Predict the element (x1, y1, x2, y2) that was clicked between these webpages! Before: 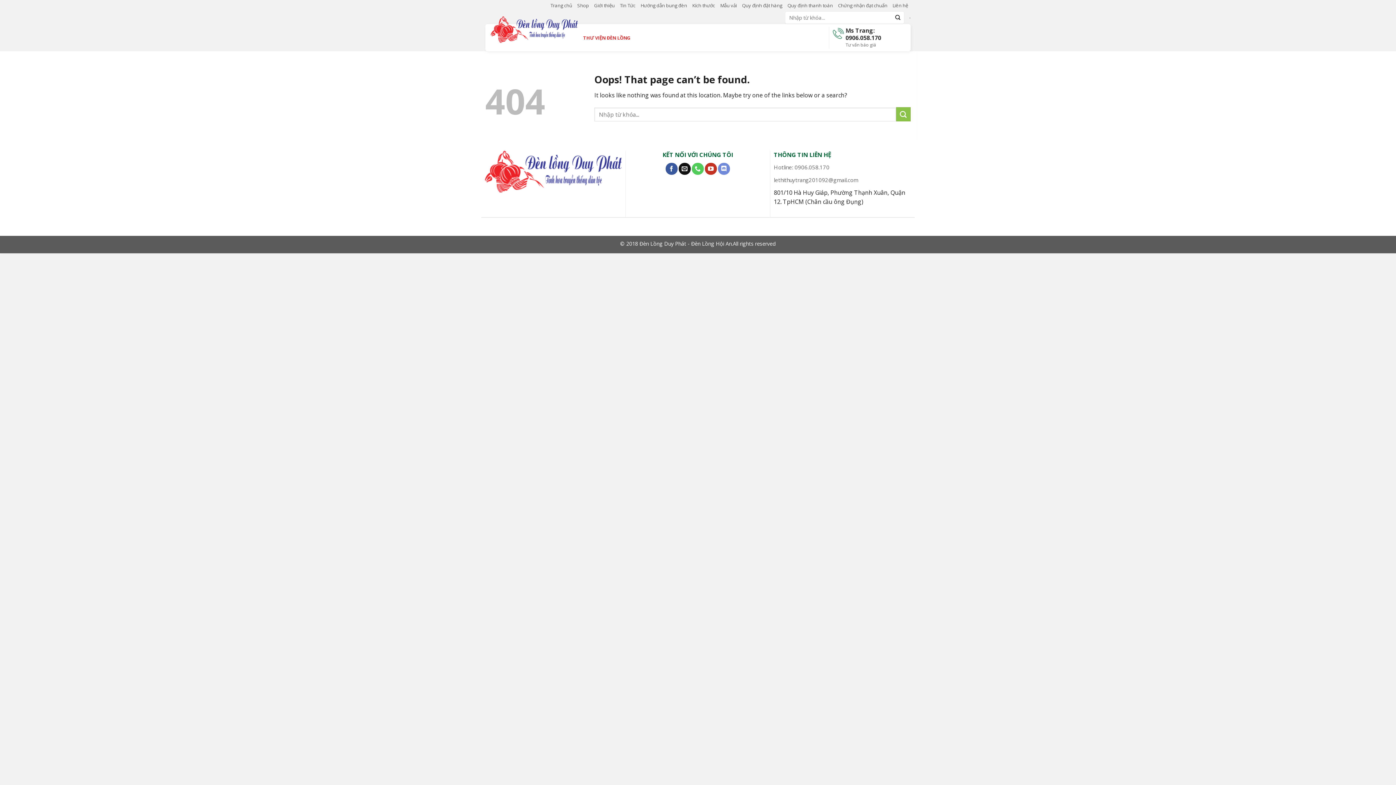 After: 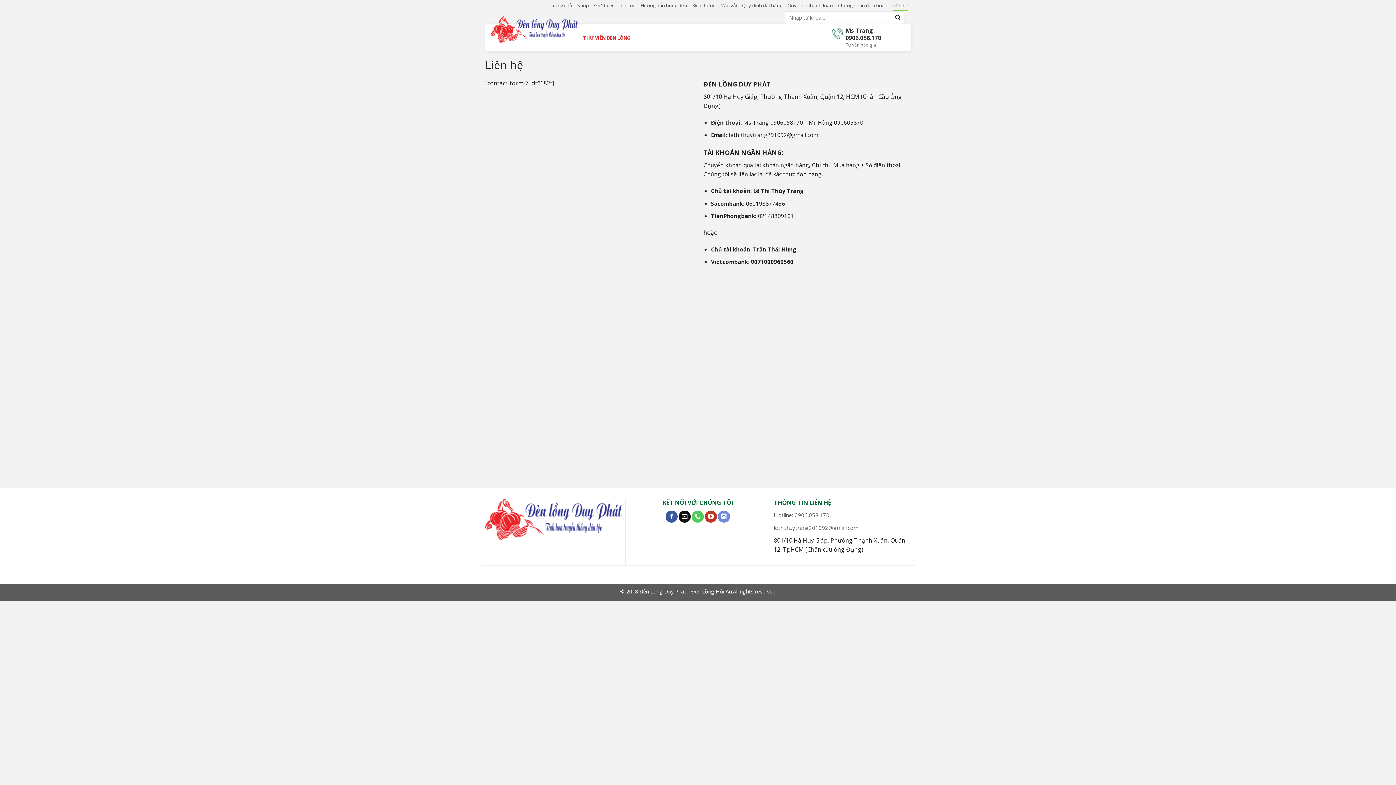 Action: bbox: (892, 0, 908, 11) label: Liên hệ